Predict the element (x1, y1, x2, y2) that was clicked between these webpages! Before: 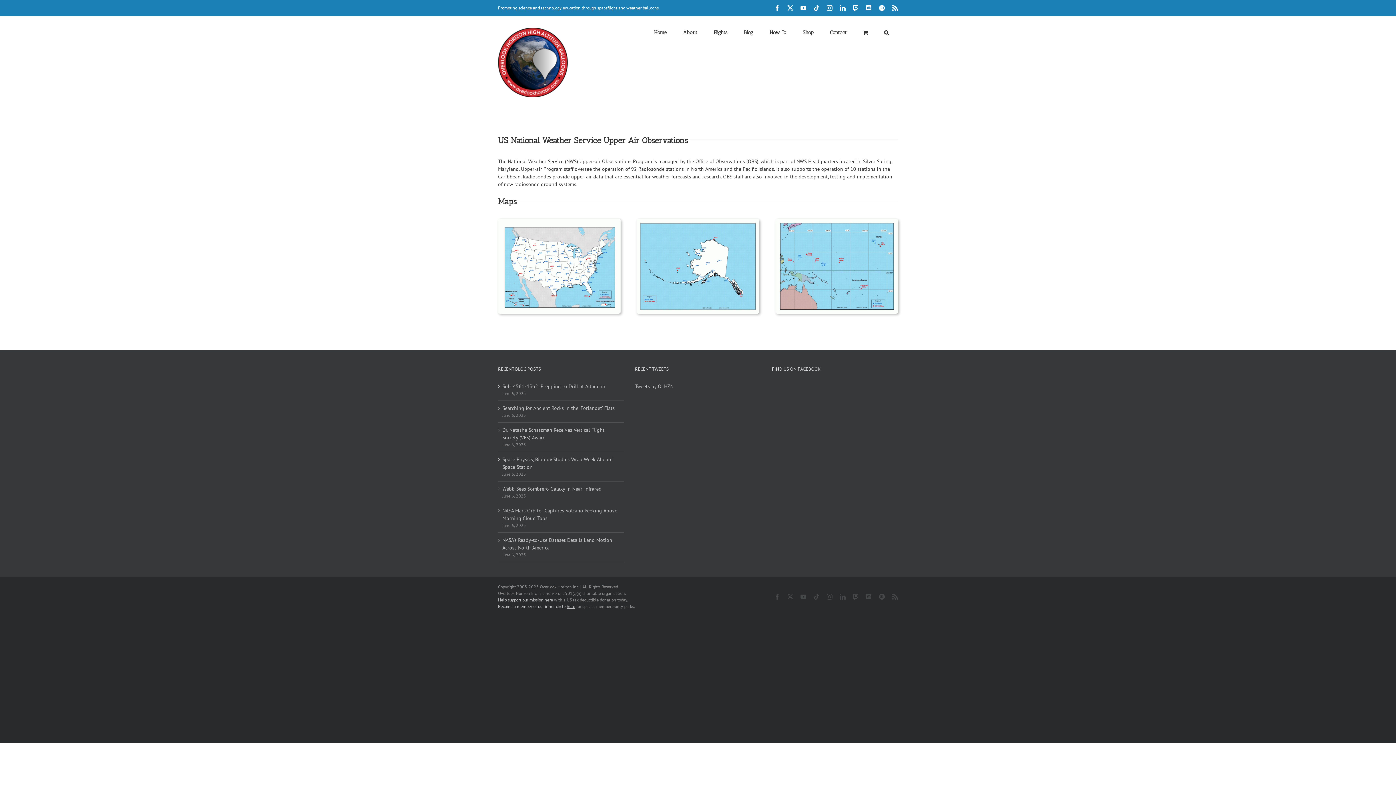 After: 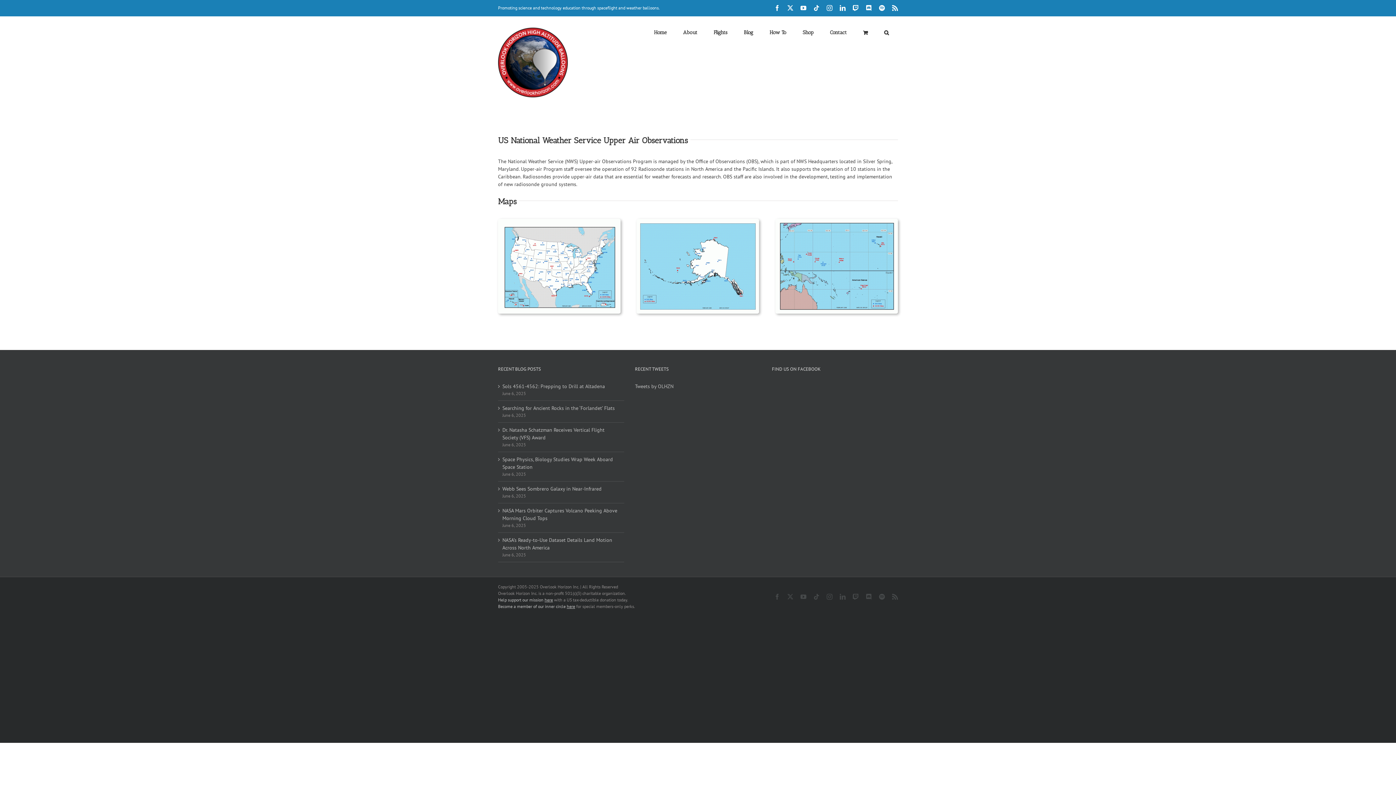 Action: bbox: (826, 5, 832, 10) label: Instagram